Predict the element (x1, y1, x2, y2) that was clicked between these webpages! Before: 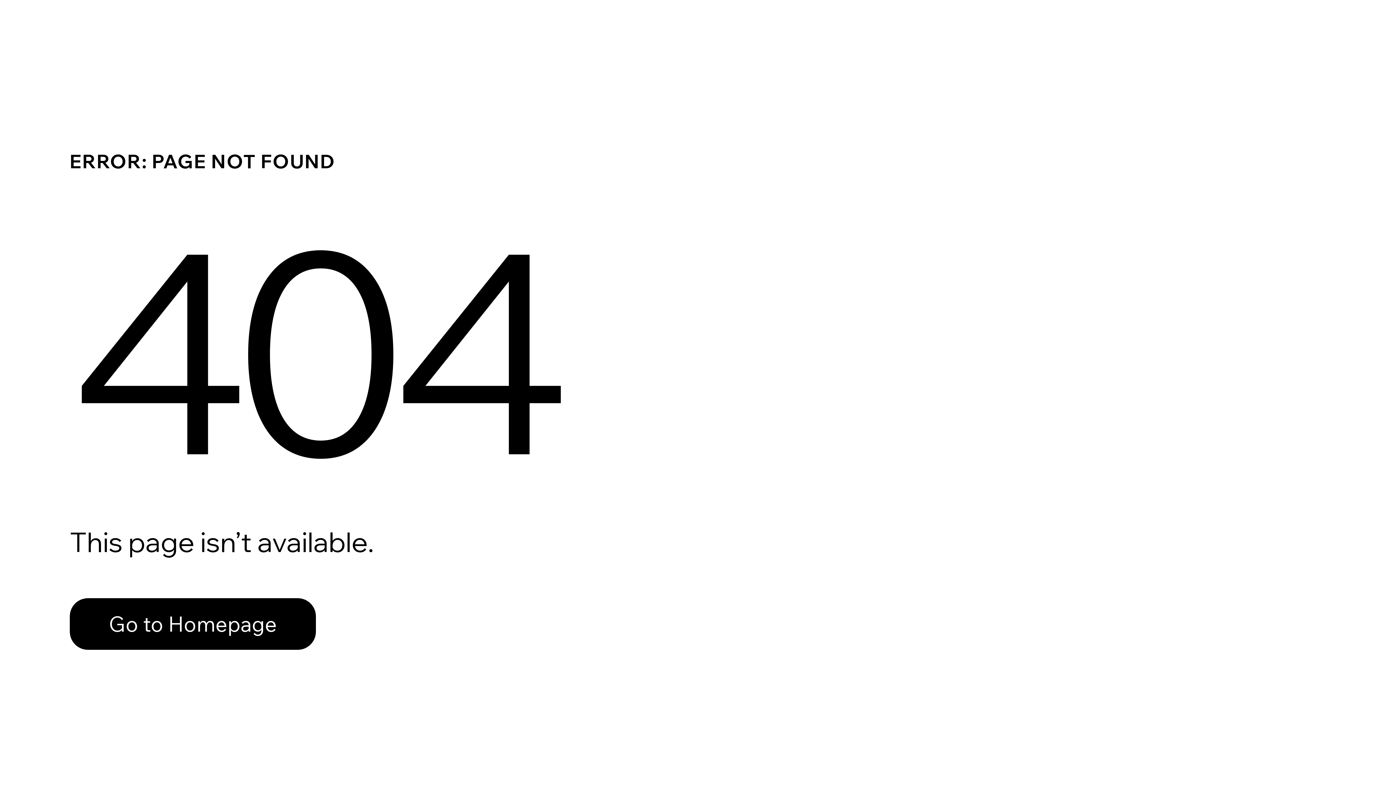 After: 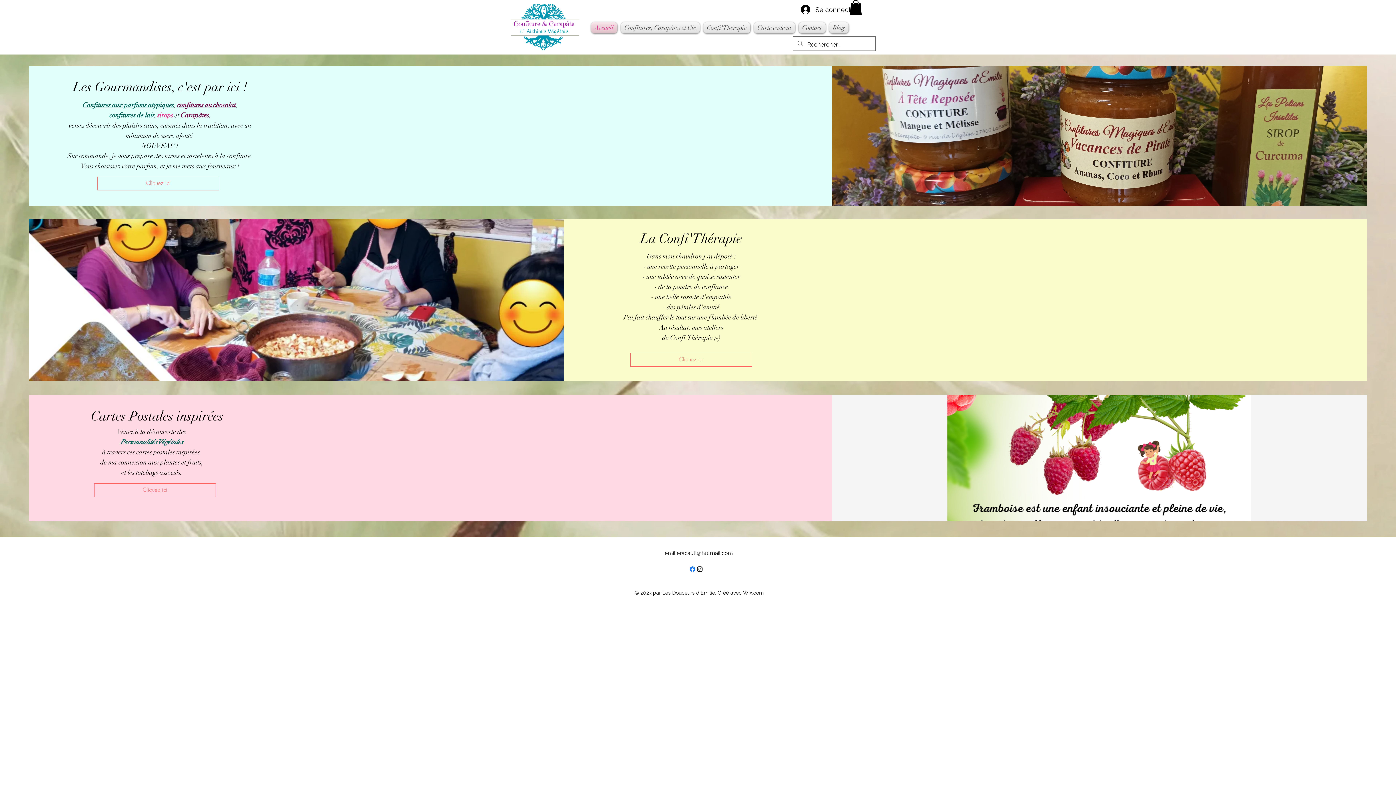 Action: bbox: (69, 582, 768, 659) label: Go to Homepage